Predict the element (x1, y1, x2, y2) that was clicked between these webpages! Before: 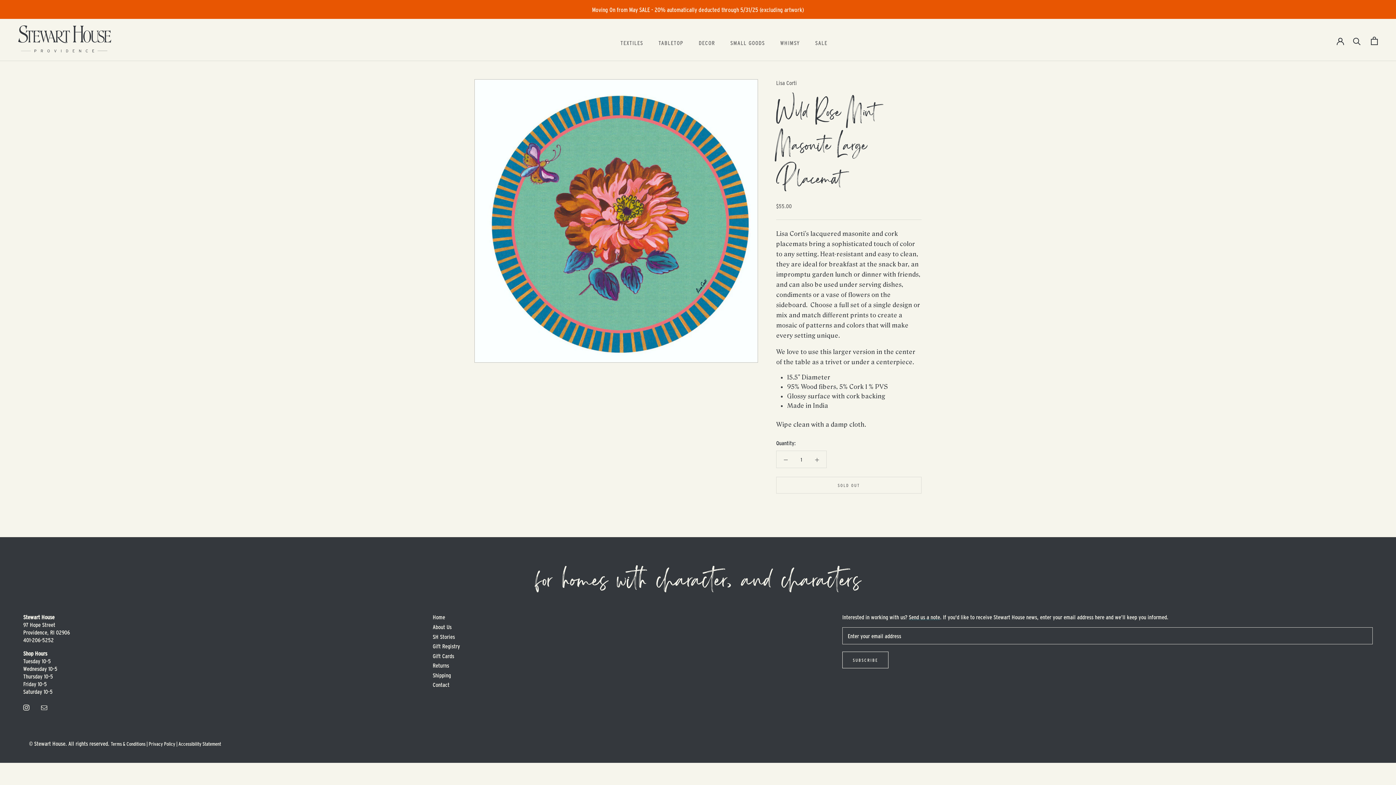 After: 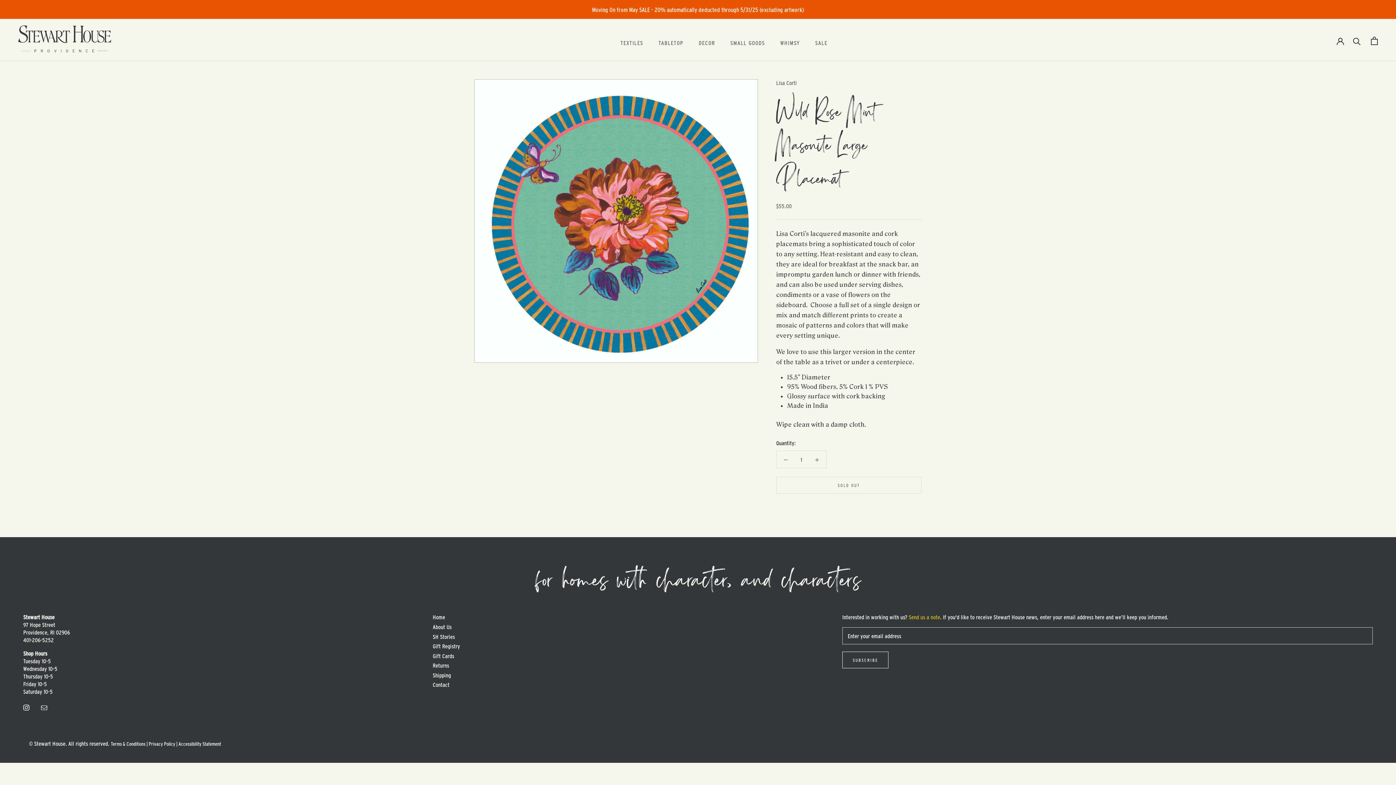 Action: label: Send us a note bbox: (909, 613, 940, 621)